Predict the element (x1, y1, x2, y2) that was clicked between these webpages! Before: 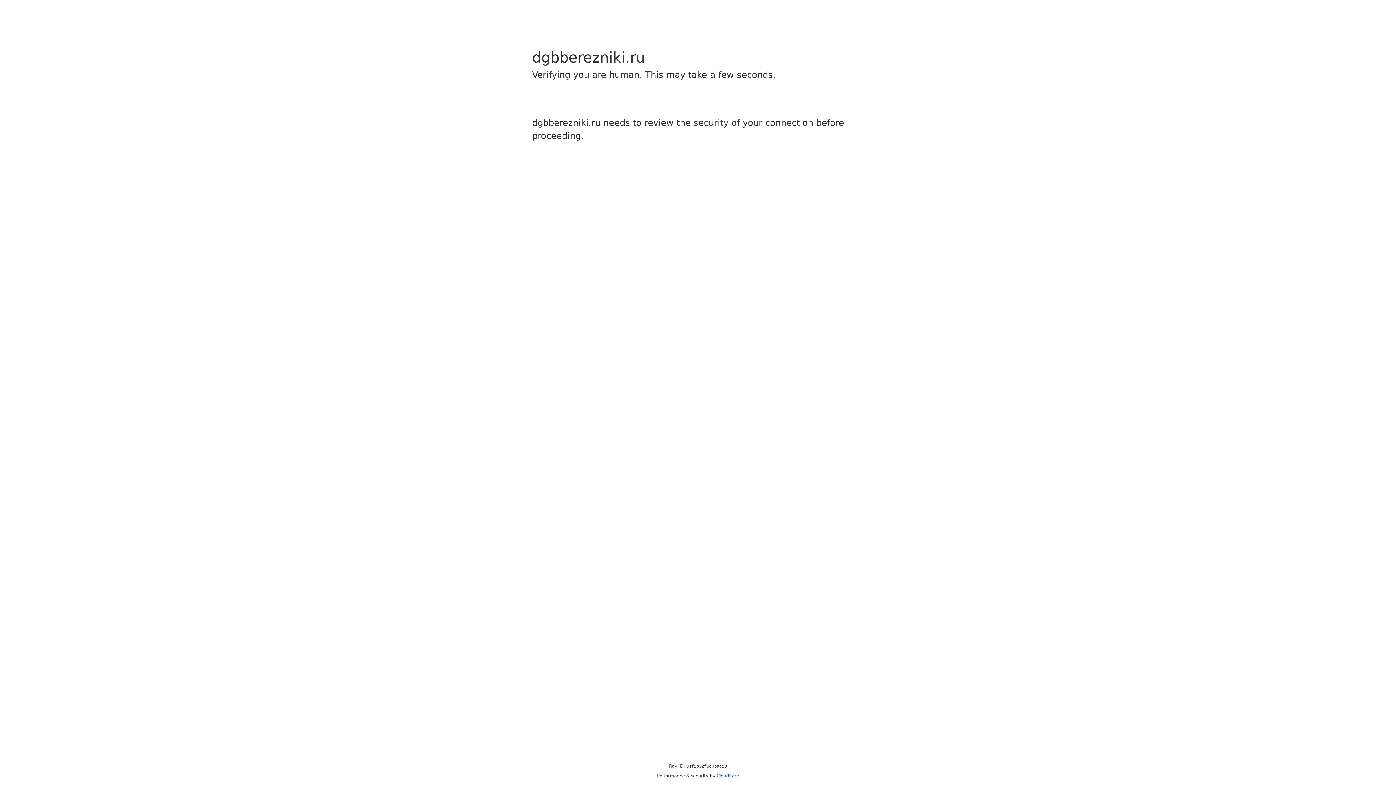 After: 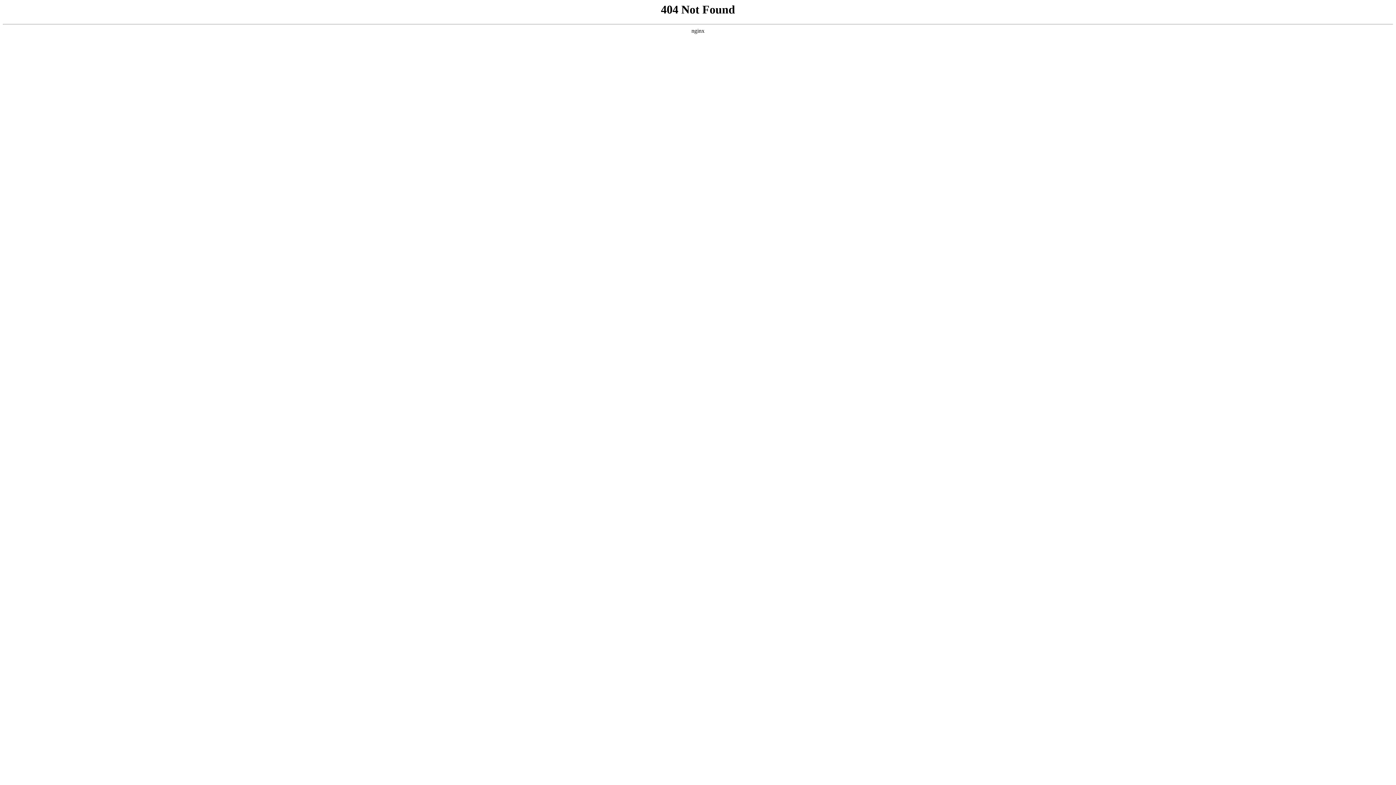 Action: label: Cloudflare bbox: (716, 773, 739, 778)